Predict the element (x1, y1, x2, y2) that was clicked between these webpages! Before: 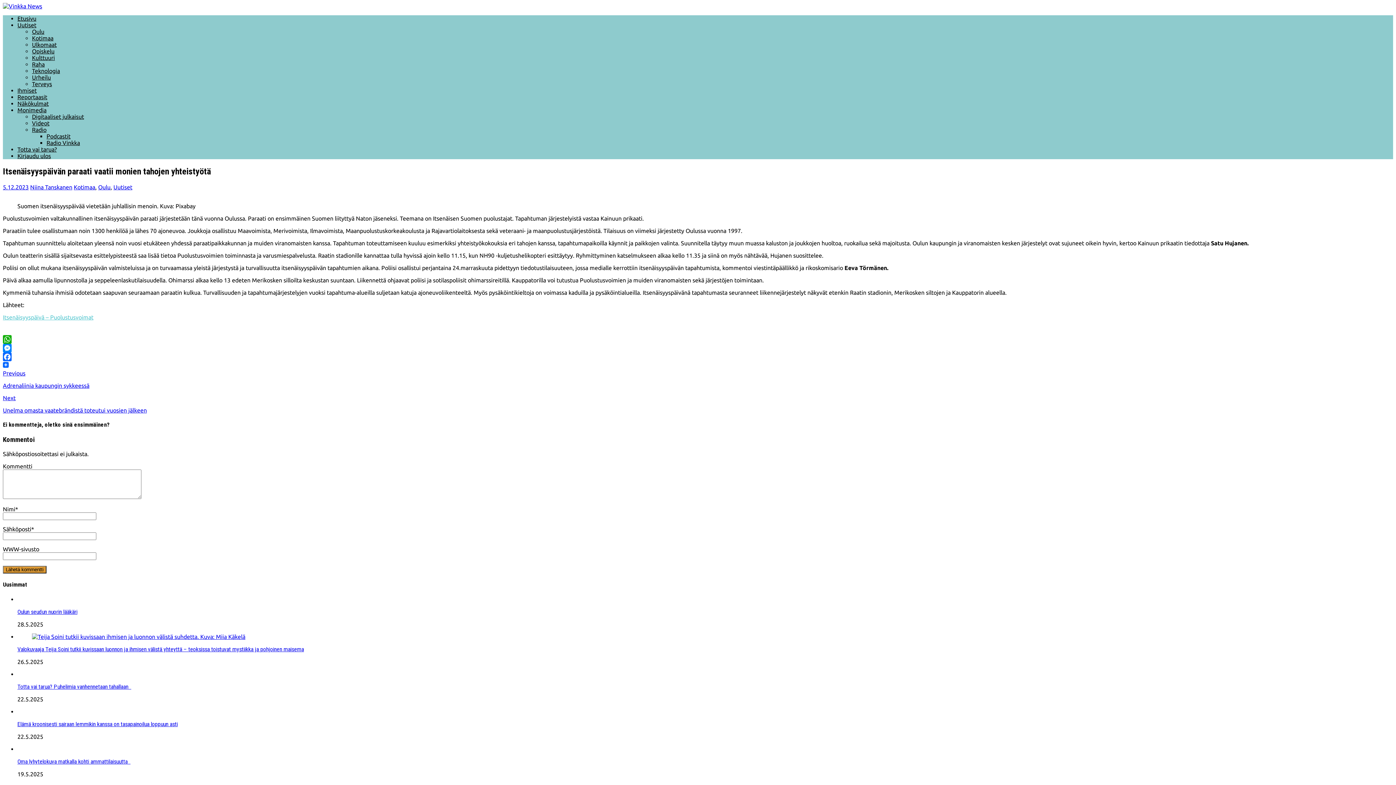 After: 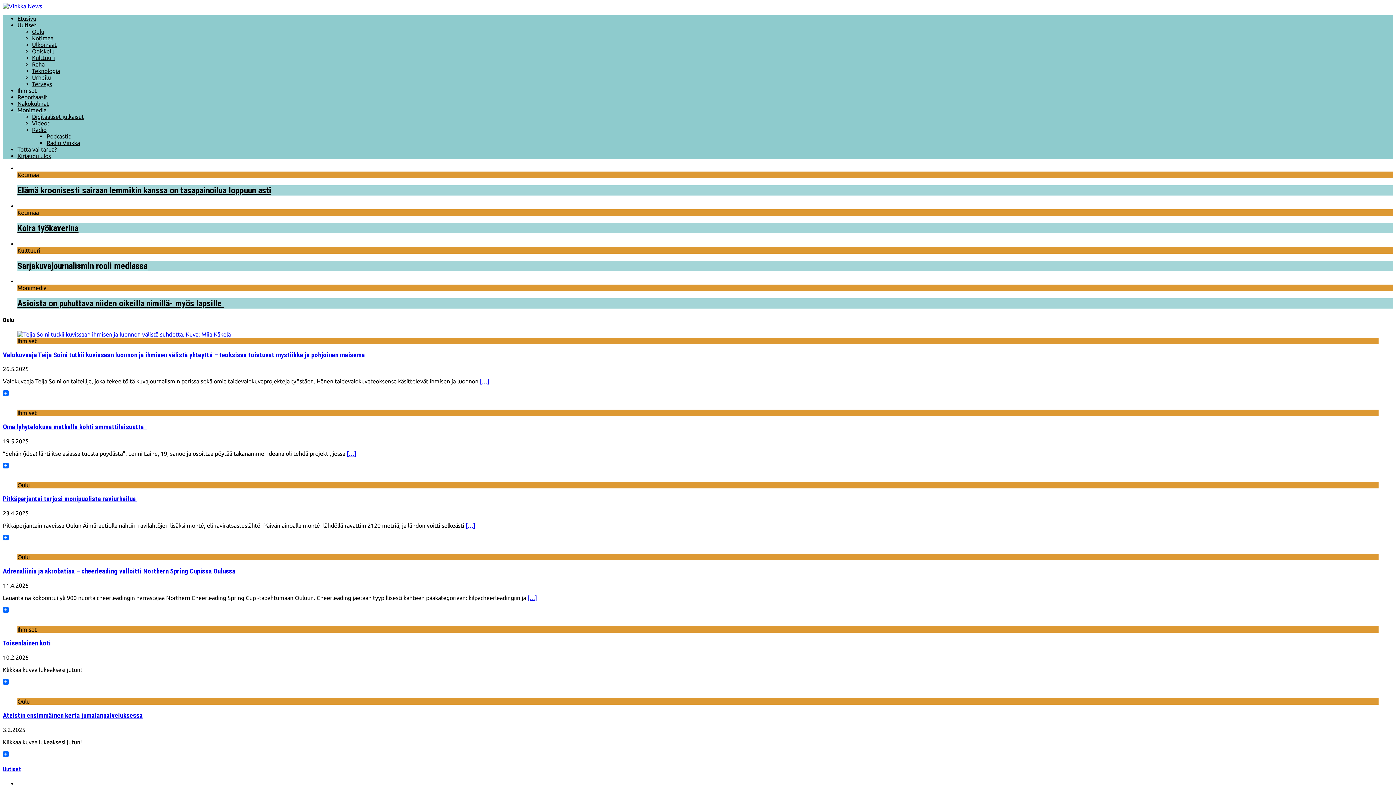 Action: bbox: (17, 15, 36, 21) label: Etusivu